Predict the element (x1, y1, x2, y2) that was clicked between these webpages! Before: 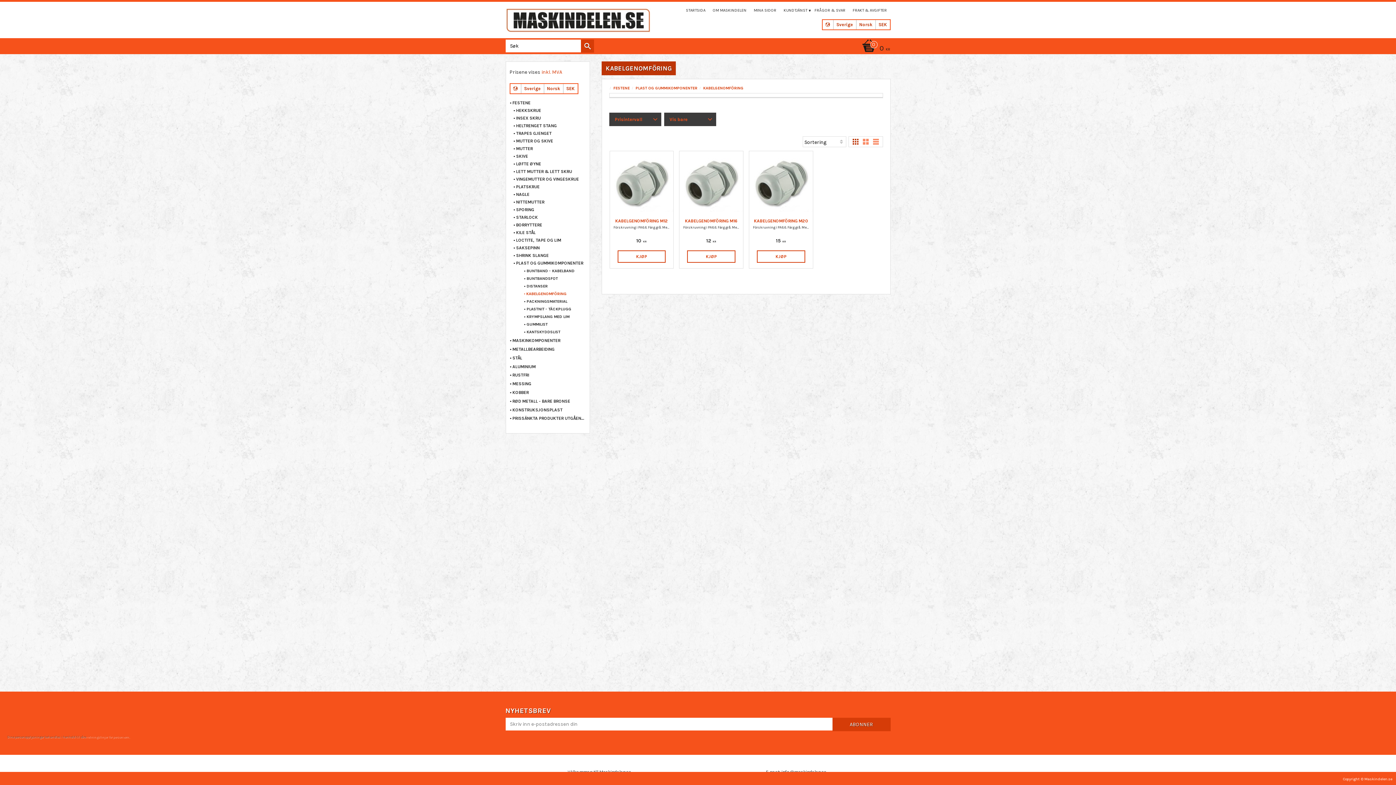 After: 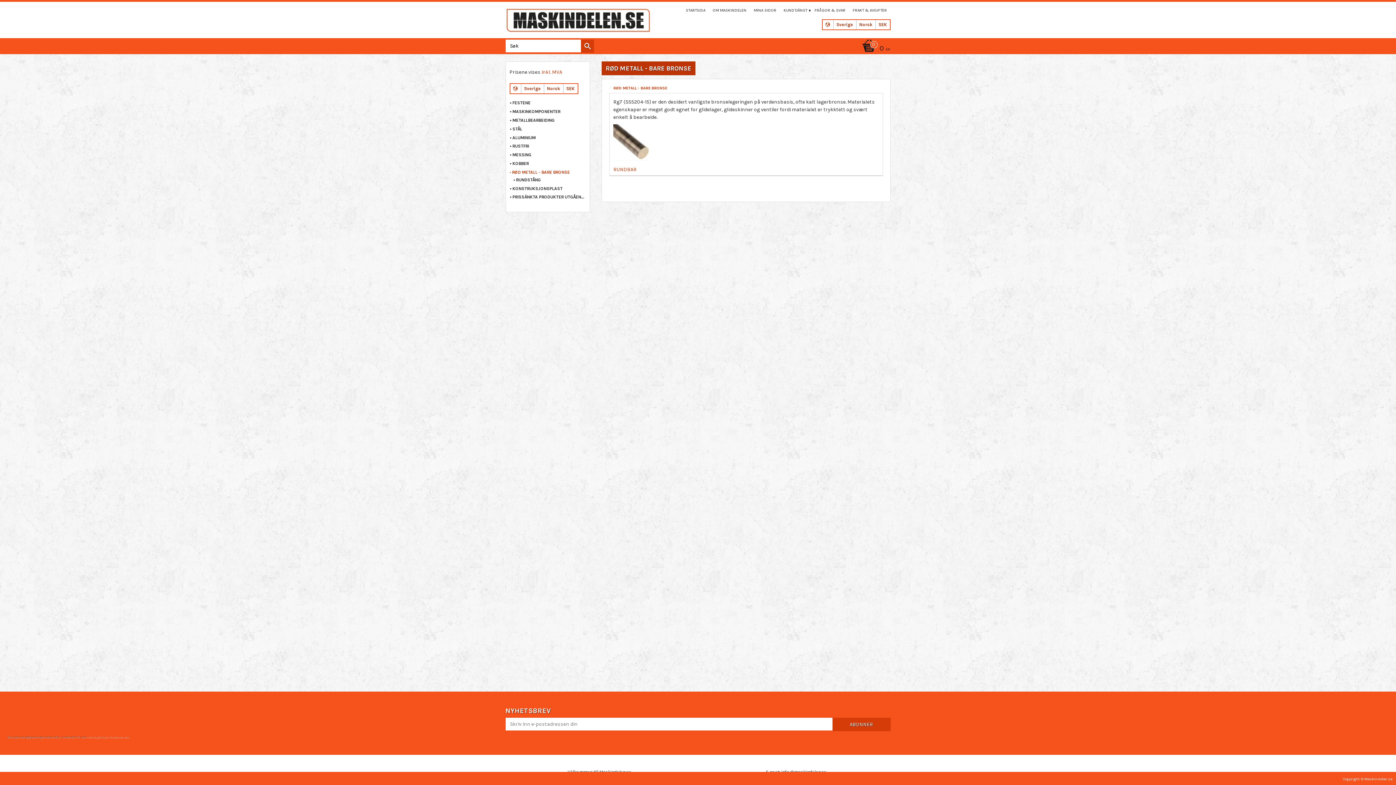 Action: bbox: (509, 397, 586, 405) label: RØD METALL - BARE BRONSE